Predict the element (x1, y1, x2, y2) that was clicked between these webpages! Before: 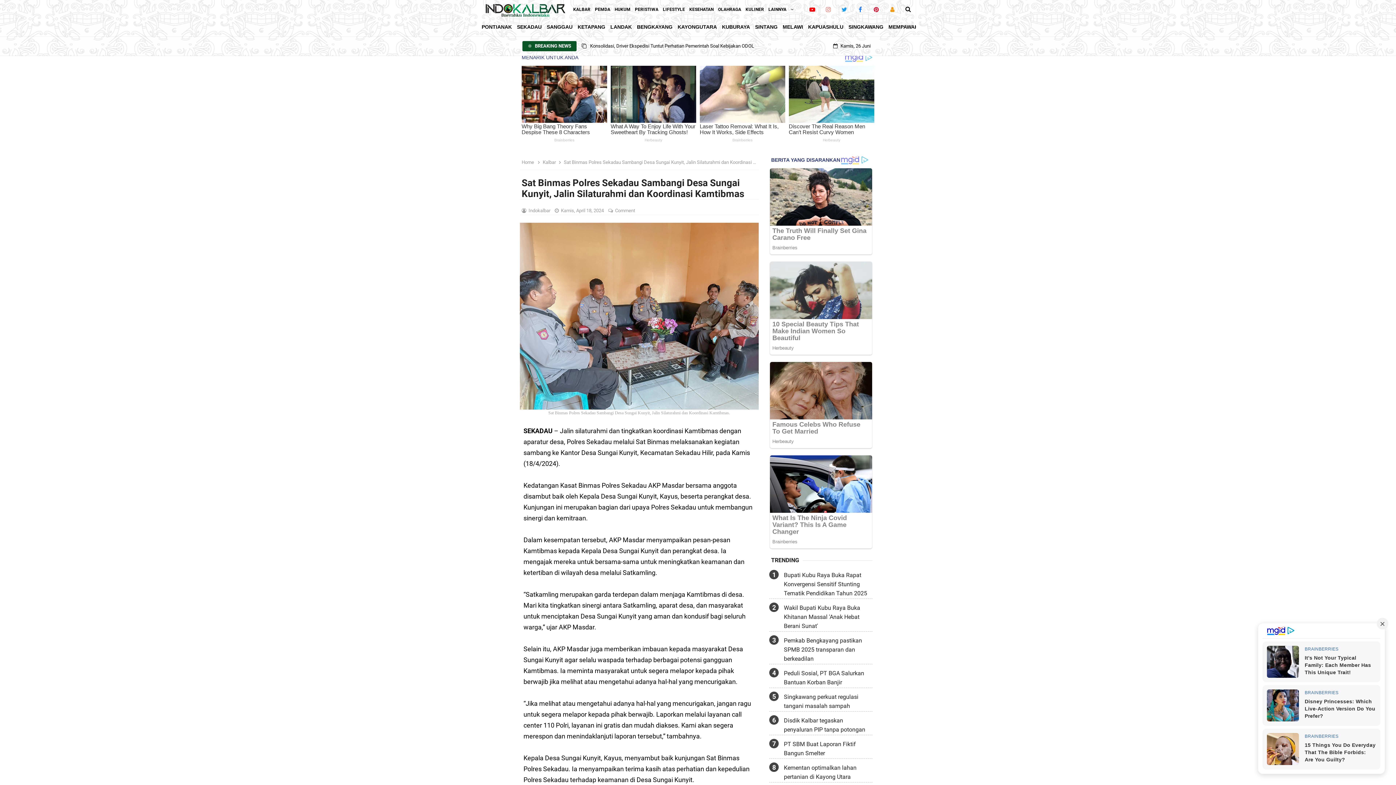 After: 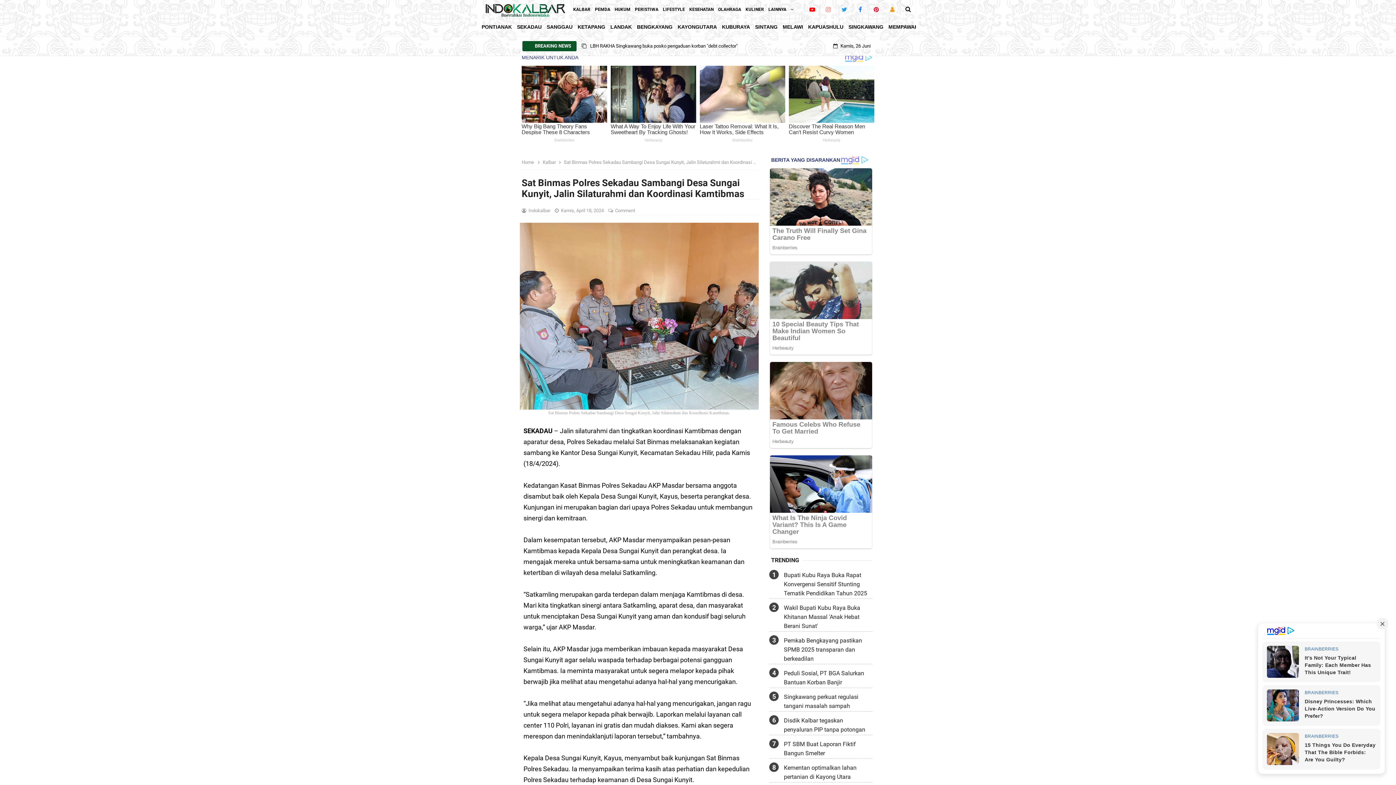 Action: bbox: (804, 0, 820, 18)